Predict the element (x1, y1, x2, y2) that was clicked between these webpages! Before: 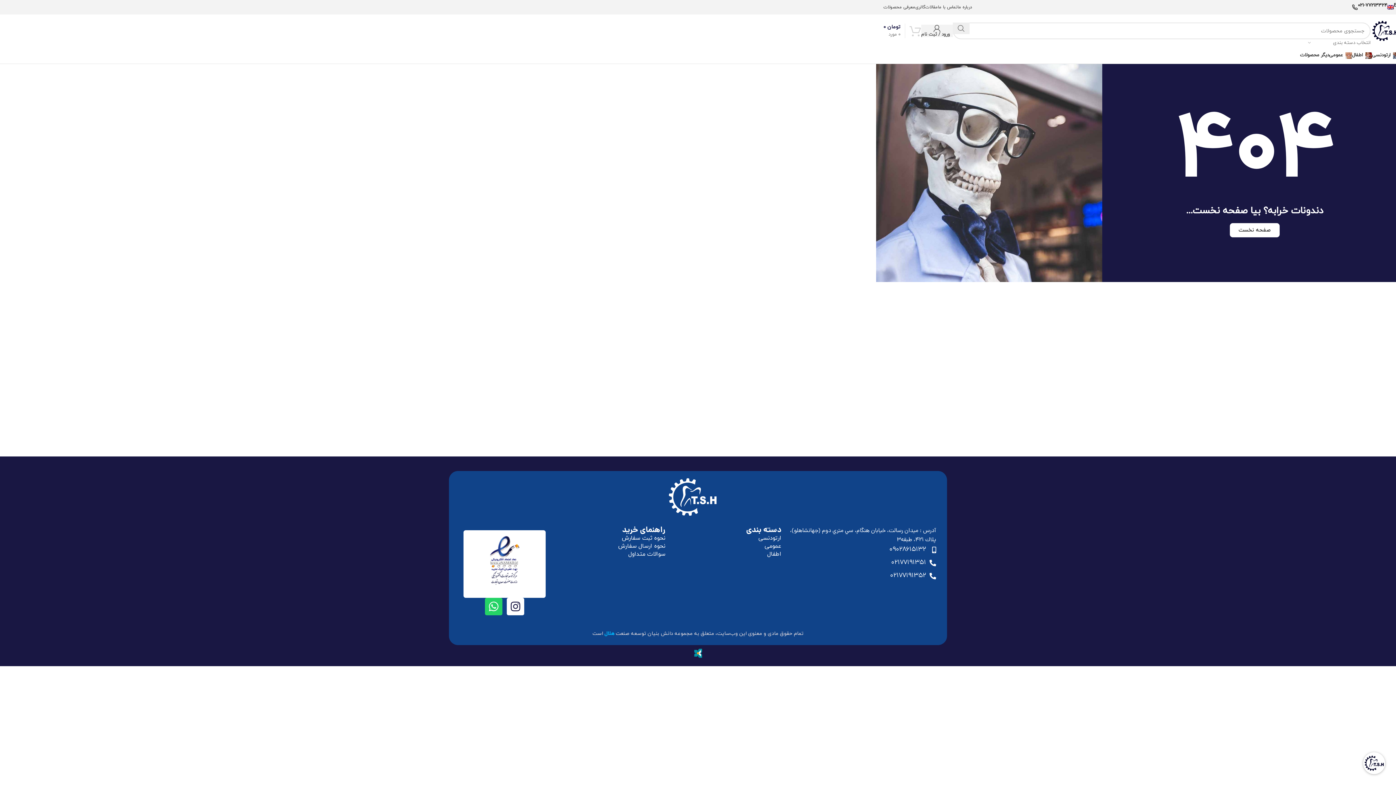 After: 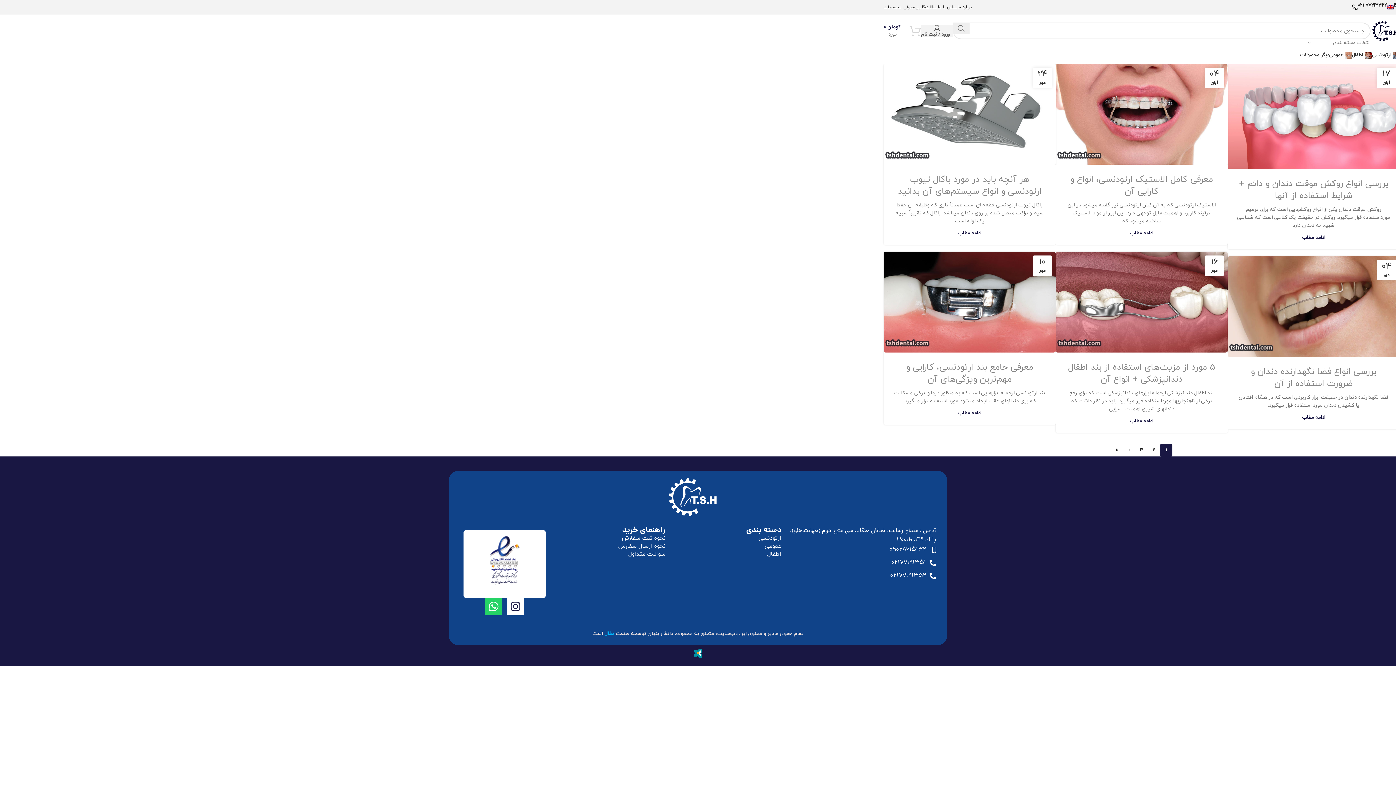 Action: label: مقالات bbox: (925, 0, 938, 14)